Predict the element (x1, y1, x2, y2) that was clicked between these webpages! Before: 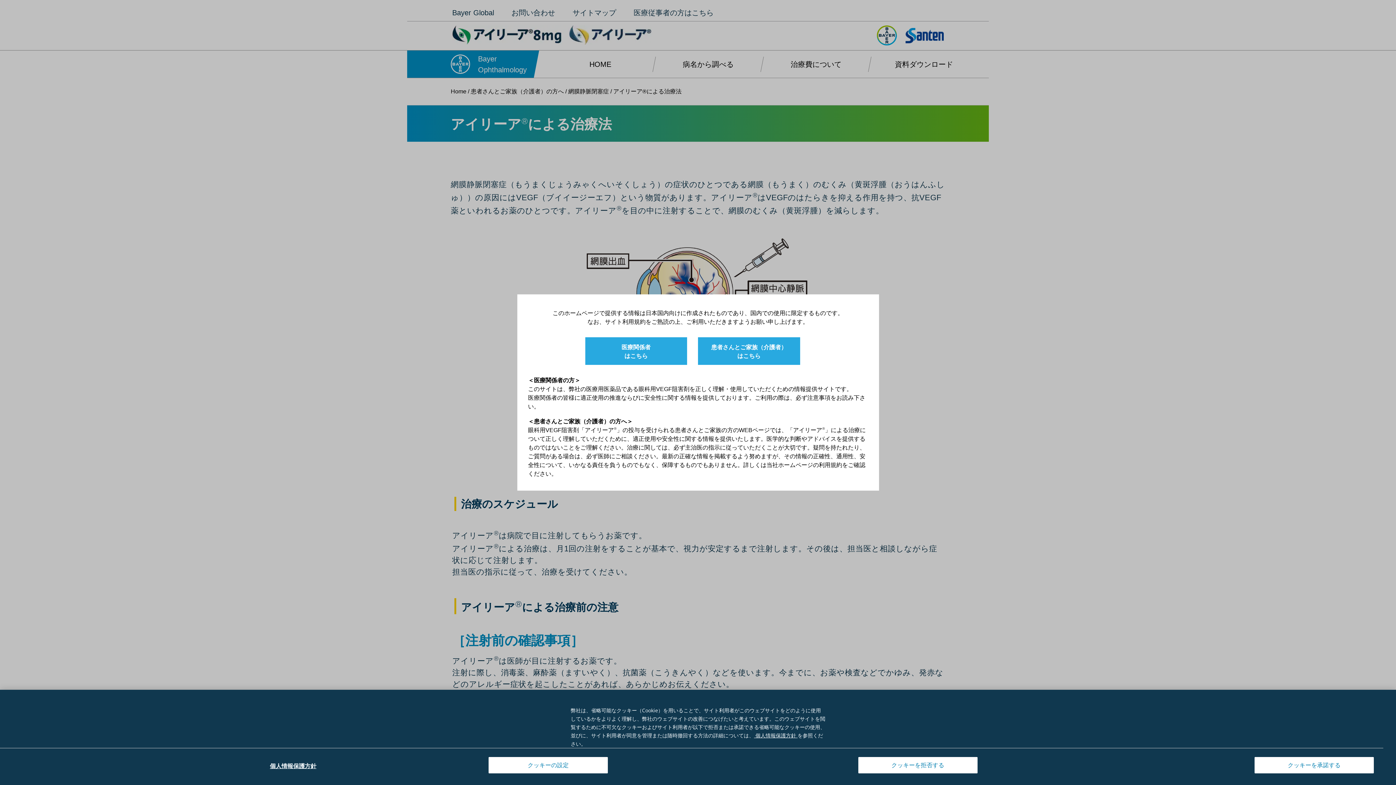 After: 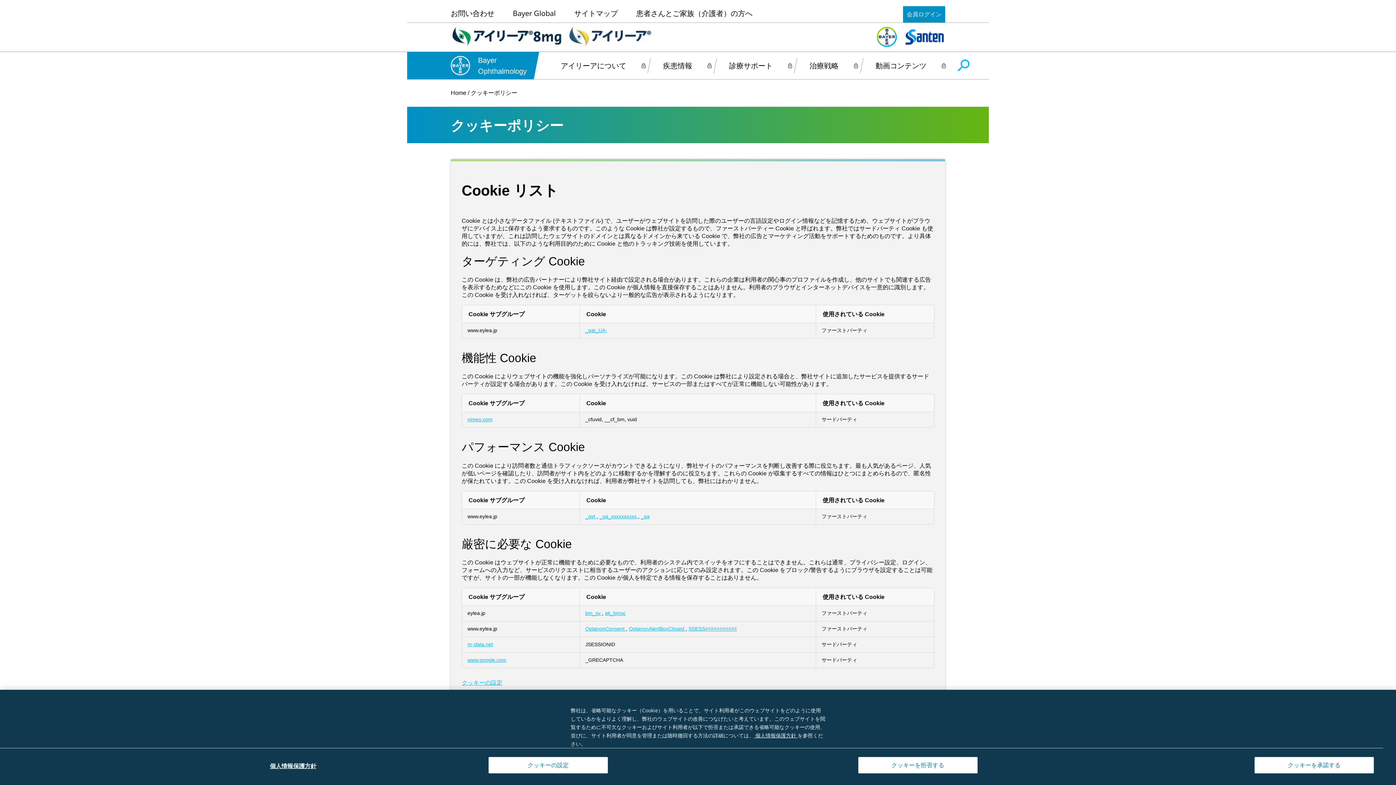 Action: label: 個人情報保護方針 bbox: (269, 763, 316, 770)